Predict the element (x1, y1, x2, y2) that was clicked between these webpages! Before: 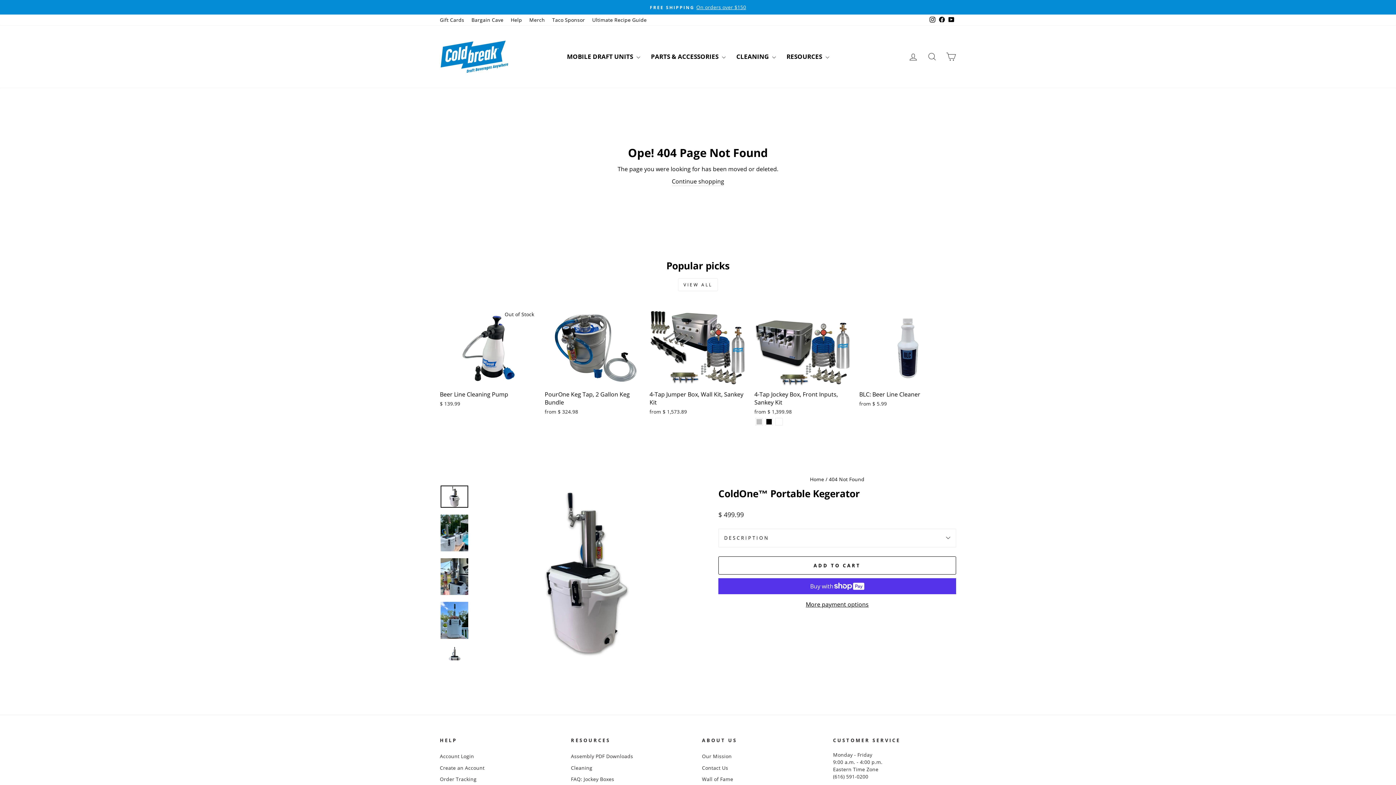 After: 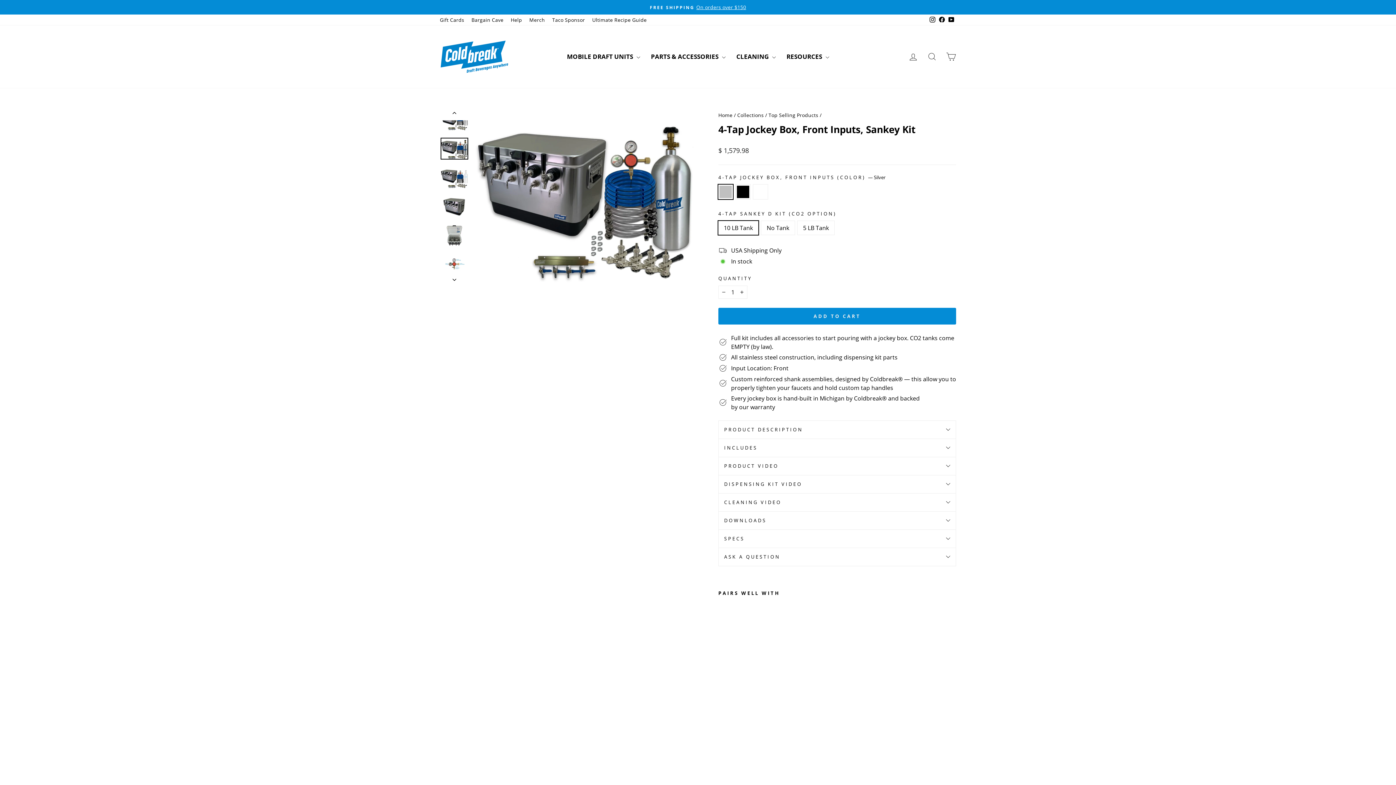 Action: label: 4-Tap Jockey Box, Front Inputs, Sankey Kit - Silver bbox: (756, 418, 762, 425)